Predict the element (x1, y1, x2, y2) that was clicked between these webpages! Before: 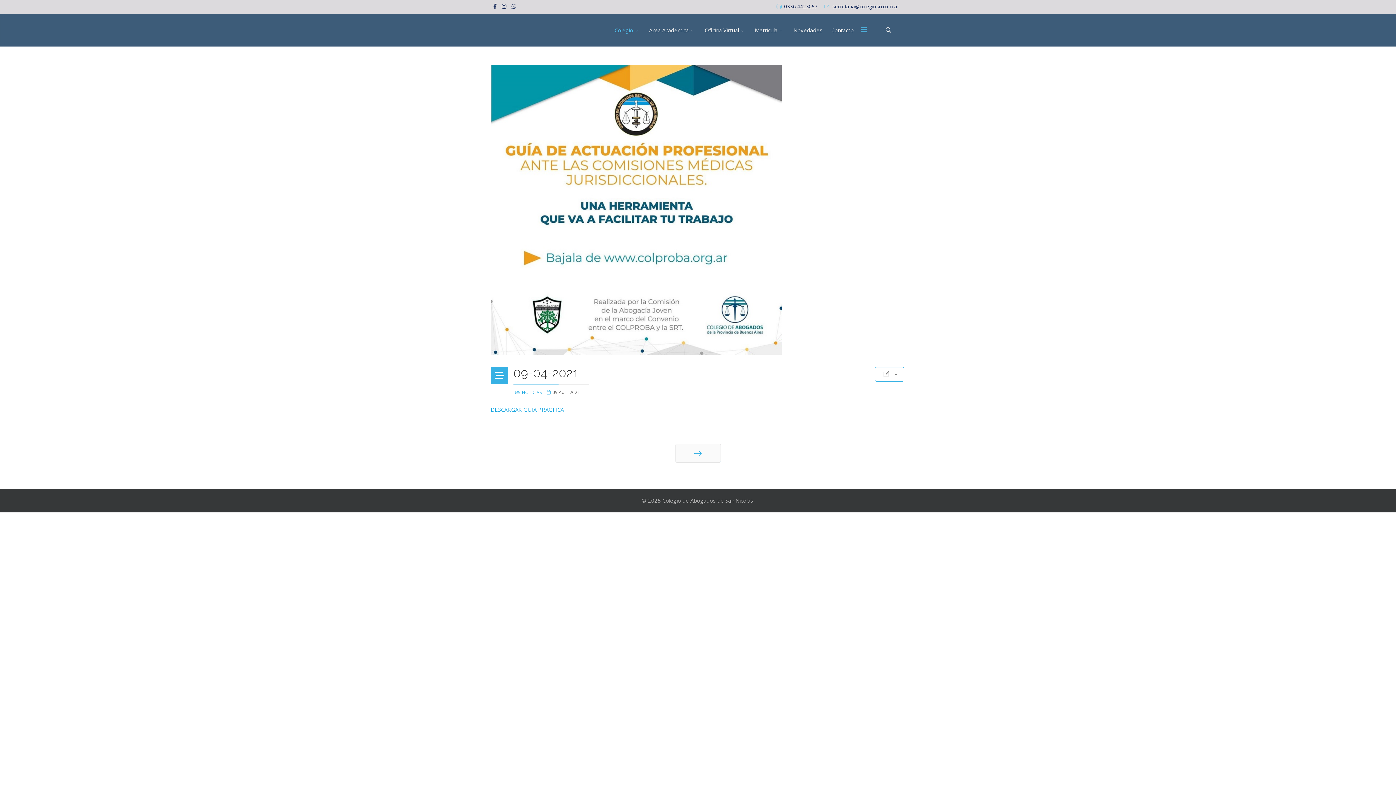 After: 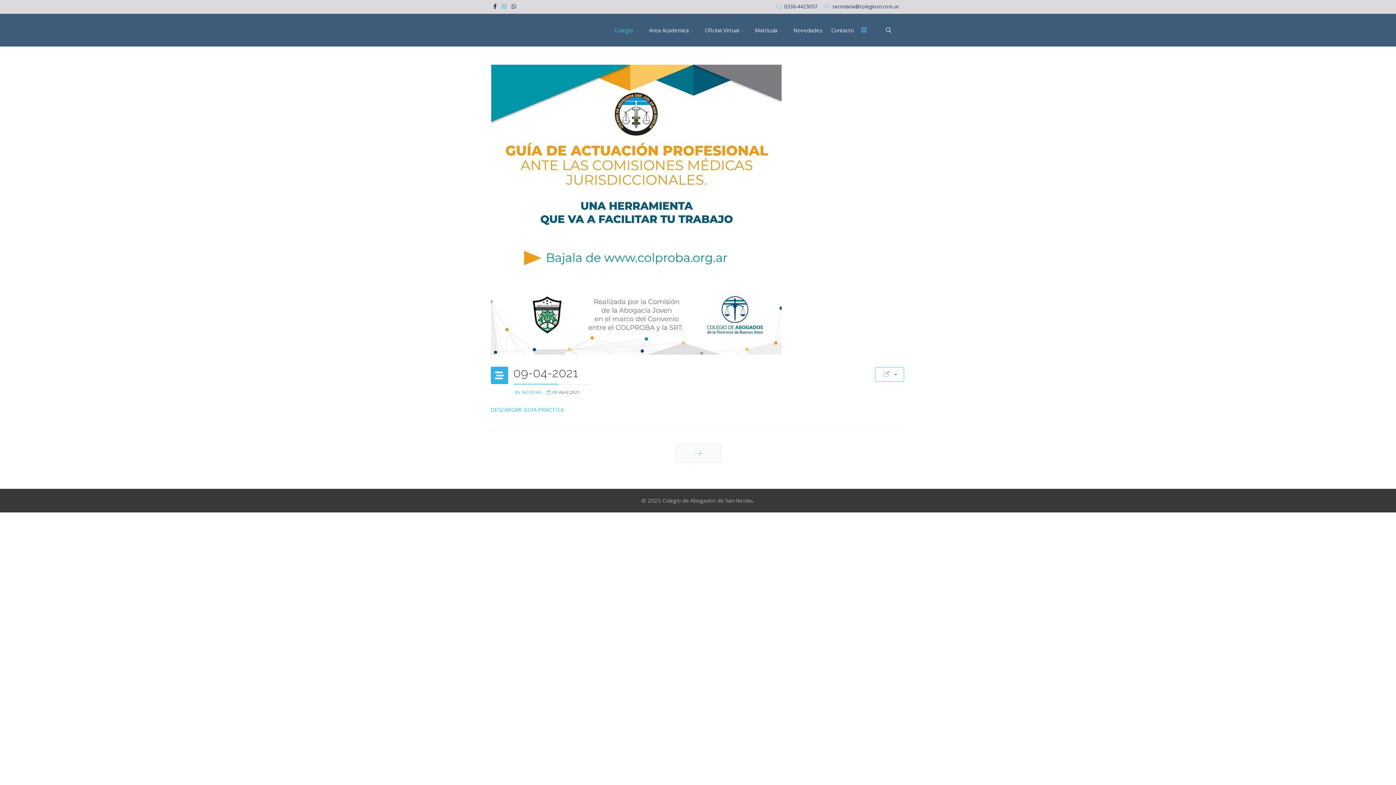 Action: label: Instagram bbox: (501, 2, 506, 9)